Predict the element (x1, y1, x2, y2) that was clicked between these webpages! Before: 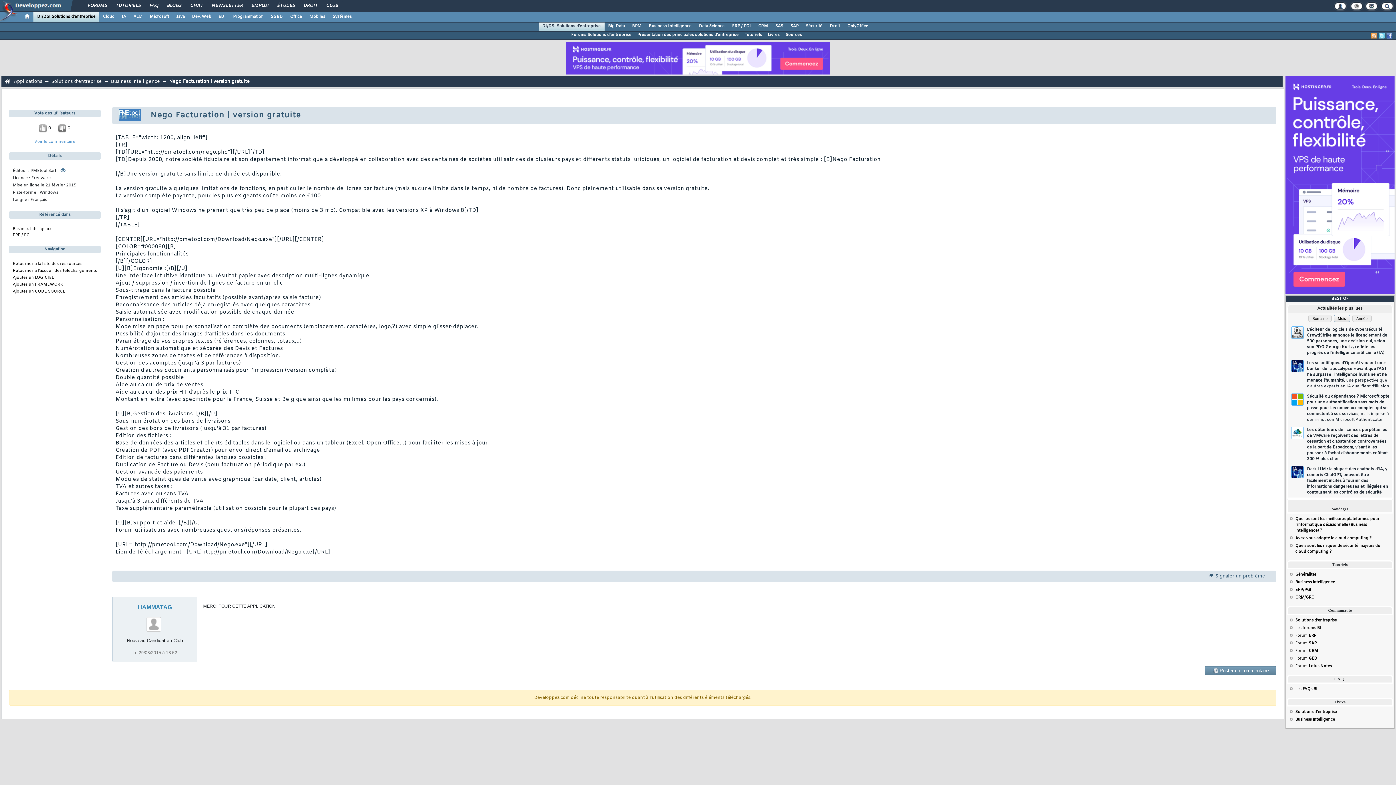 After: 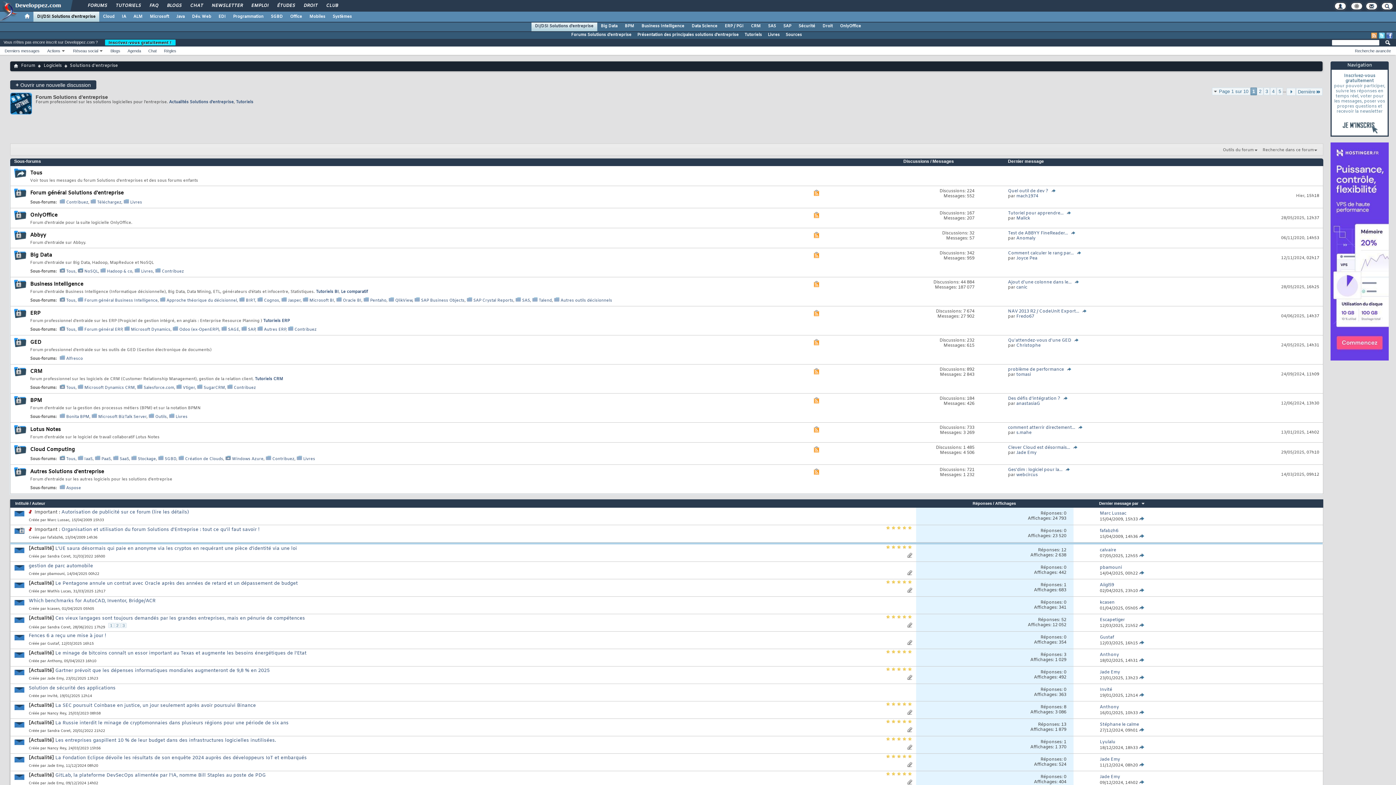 Action: label: Forums Solutions d'entreprise bbox: (568, 31, 634, 38)